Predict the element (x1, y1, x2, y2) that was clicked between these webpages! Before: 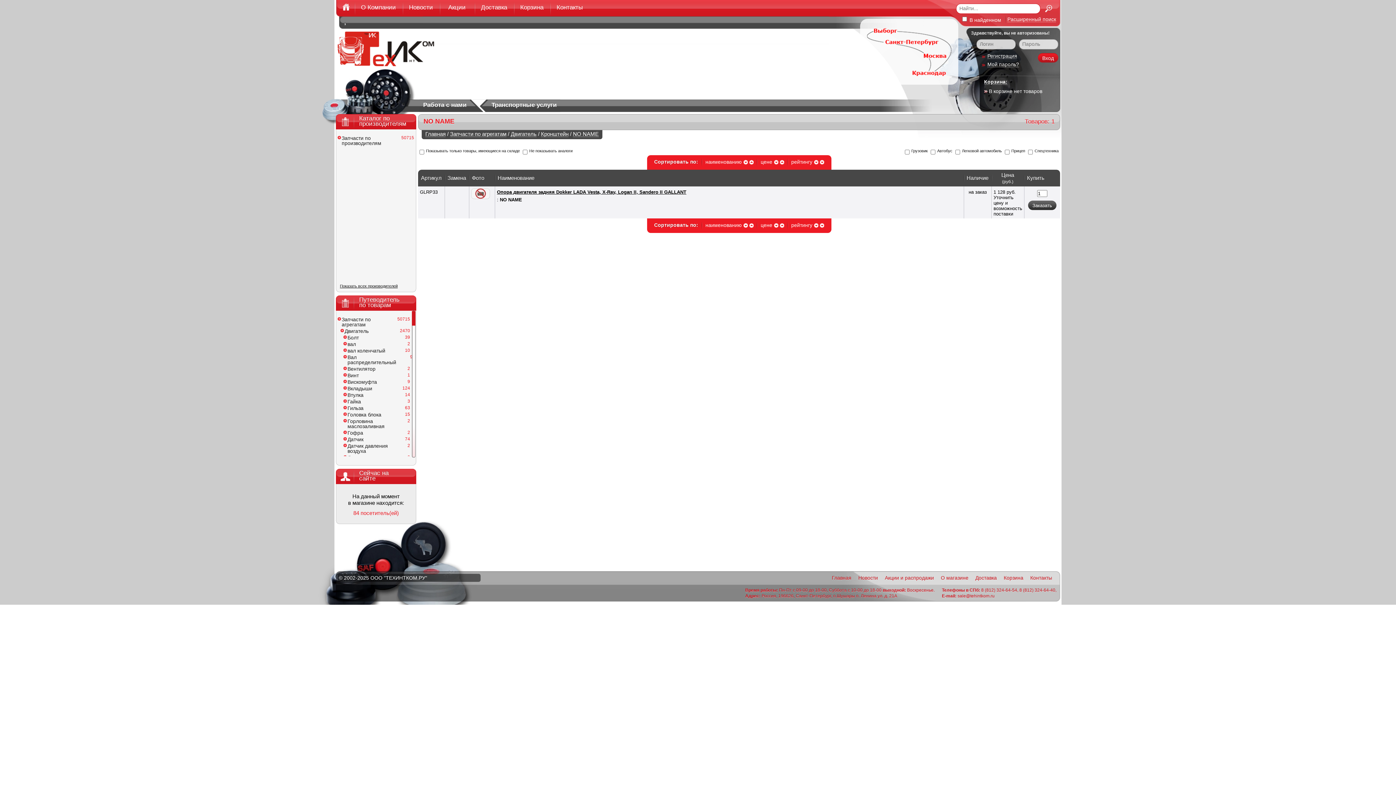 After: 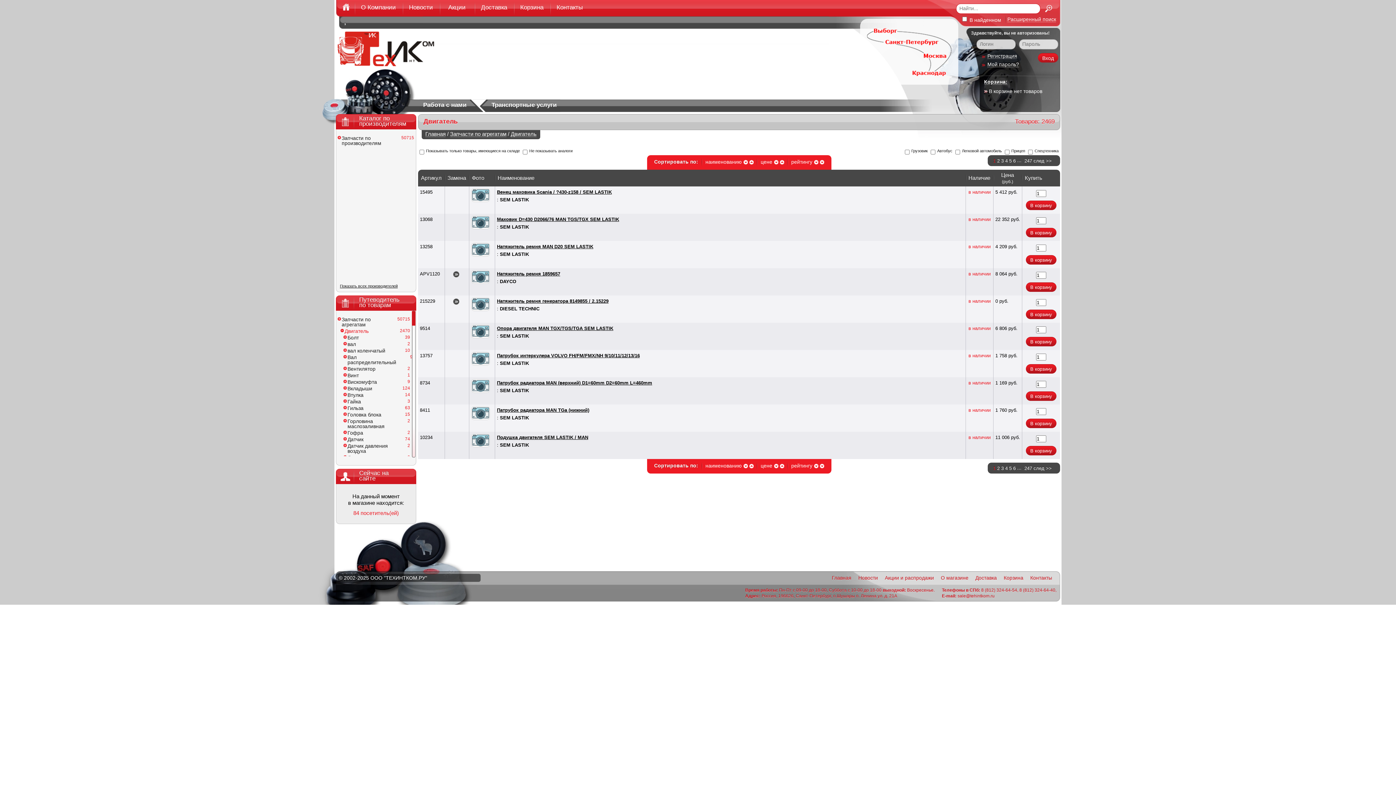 Action: bbox: (510, 130, 536, 137) label: Двигатель